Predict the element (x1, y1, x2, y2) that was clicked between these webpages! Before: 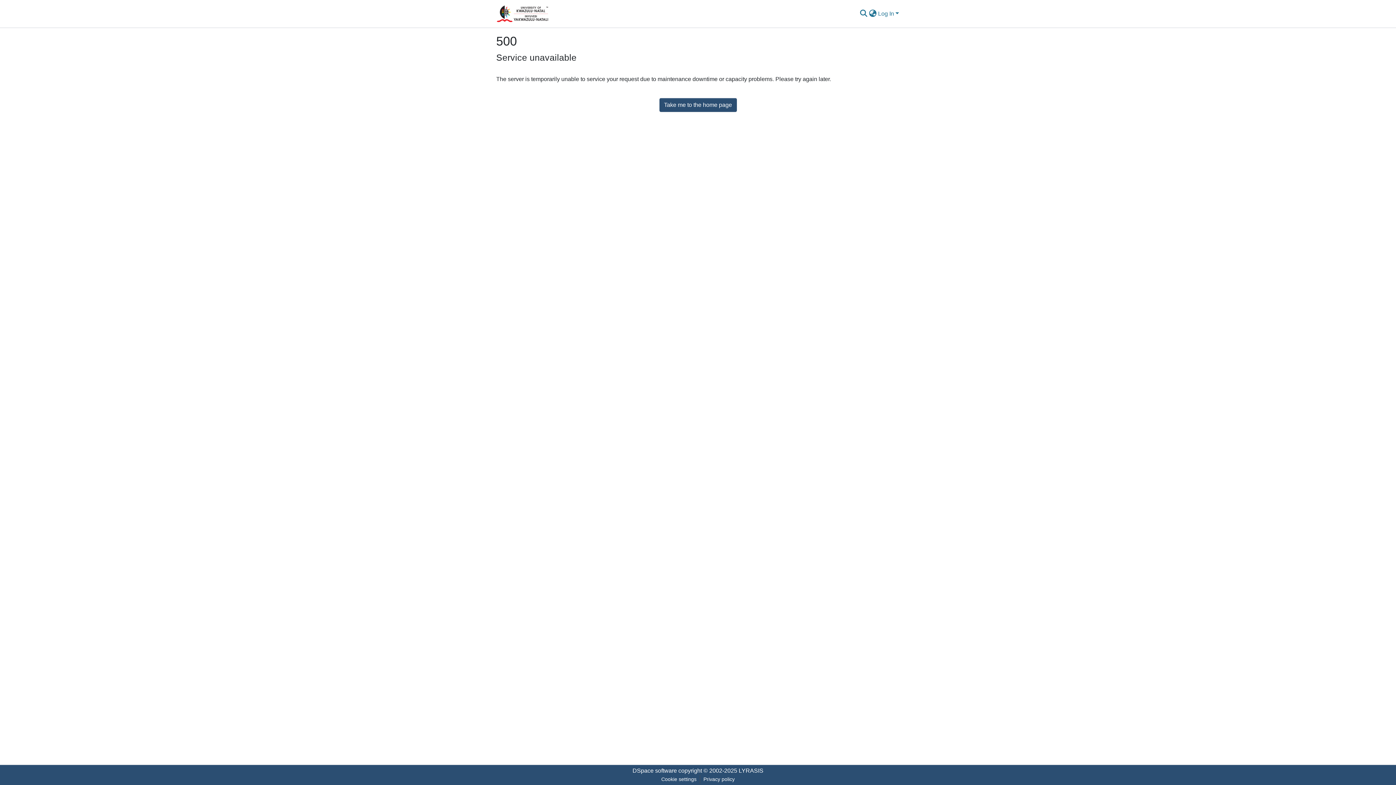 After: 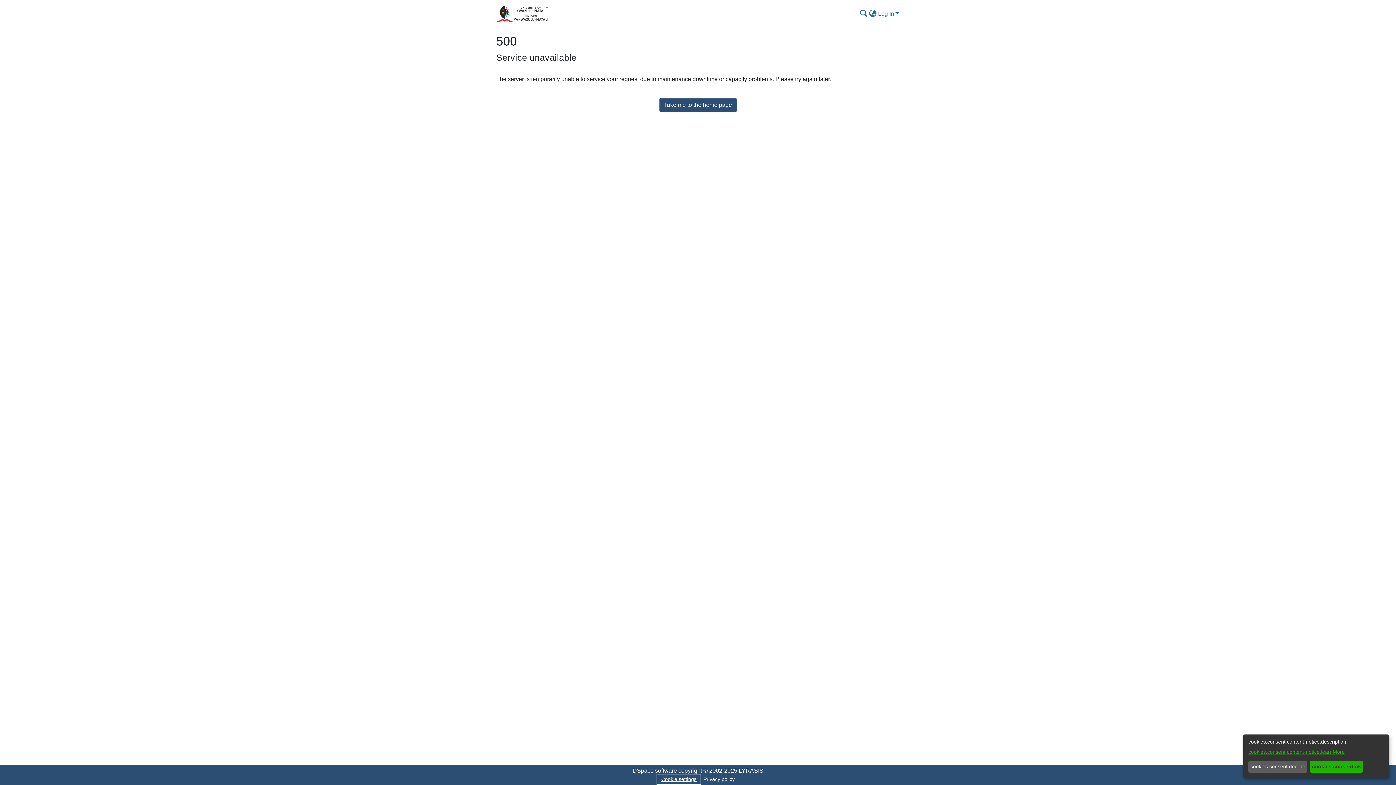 Action: bbox: (658, 775, 700, 784) label: Cookie settings